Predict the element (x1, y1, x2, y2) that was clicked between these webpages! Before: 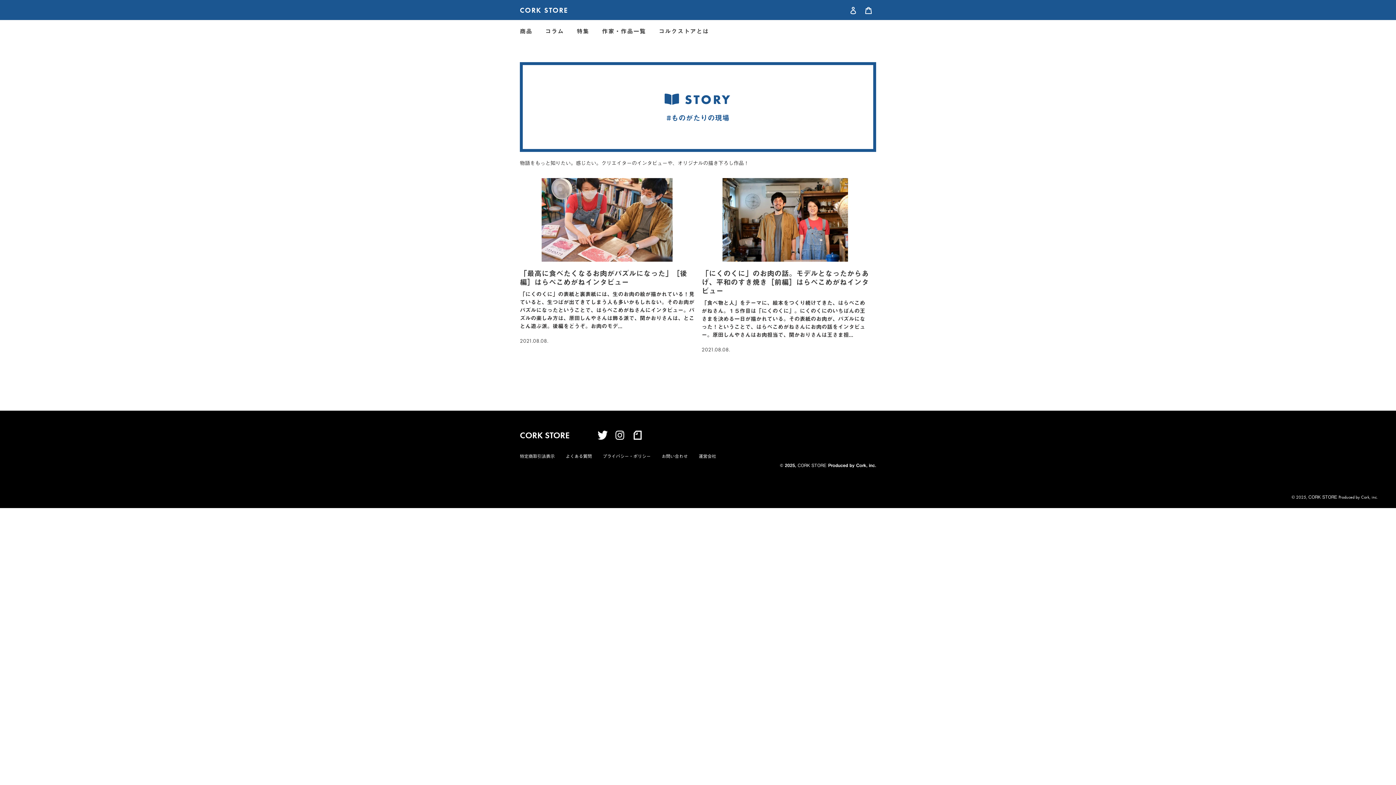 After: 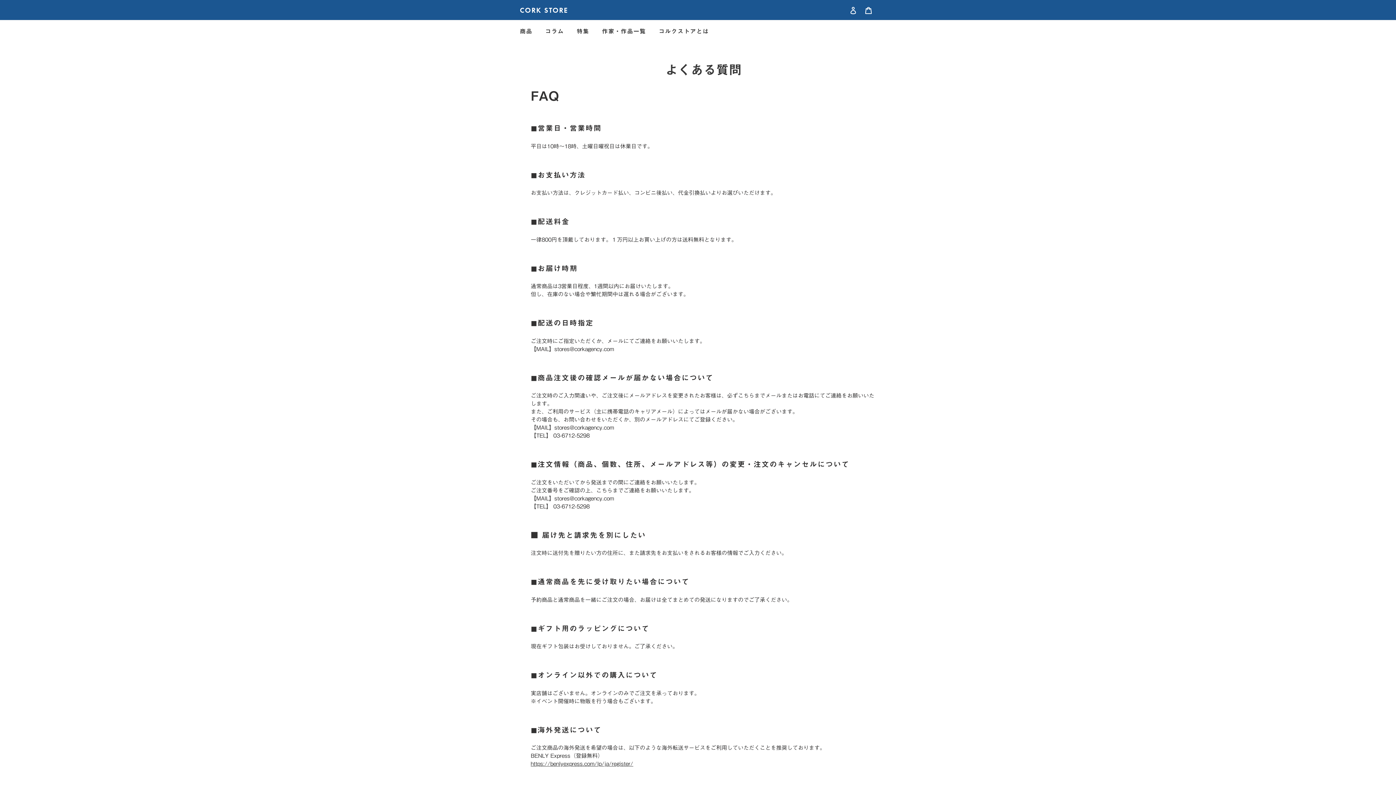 Action: bbox: (565, 454, 592, 458) label: よくある質問